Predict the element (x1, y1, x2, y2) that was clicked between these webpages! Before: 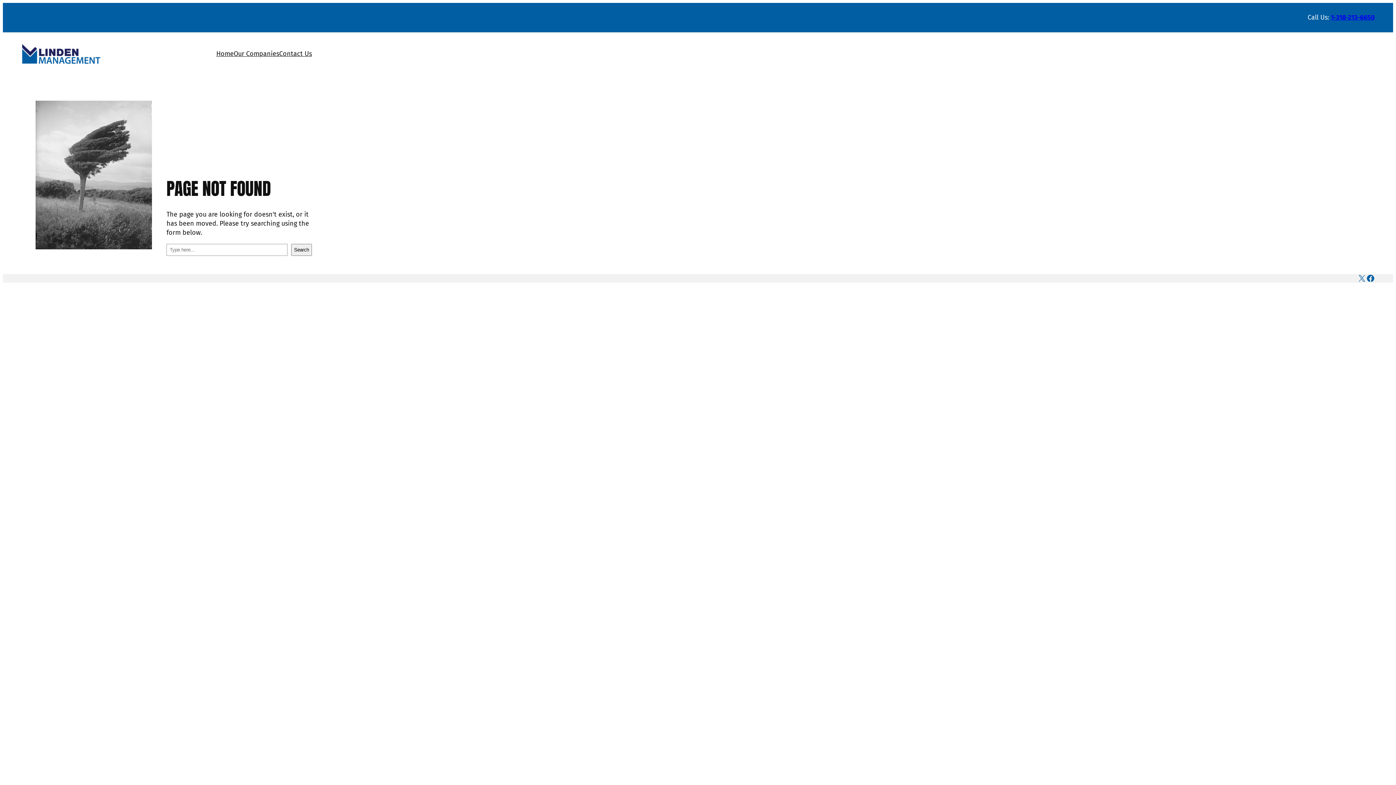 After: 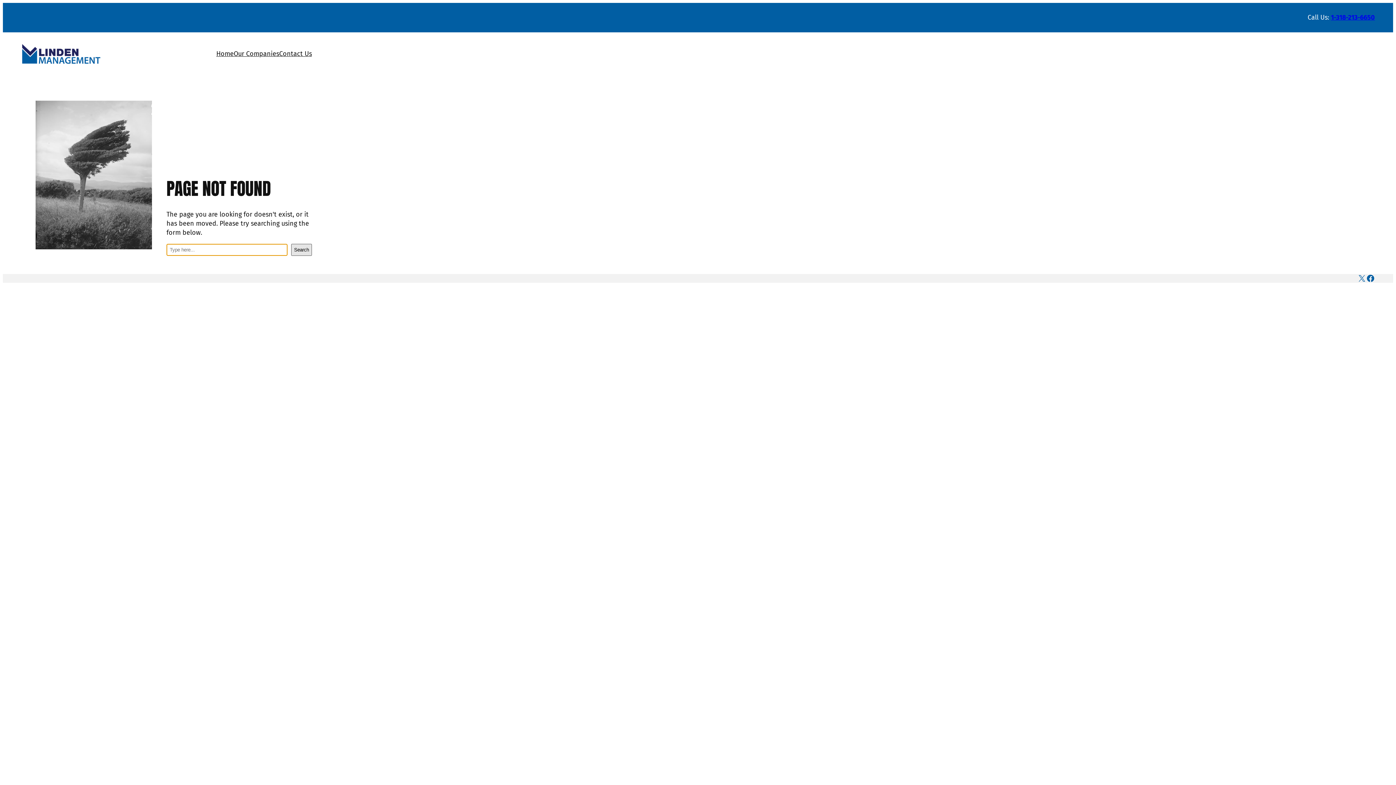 Action: bbox: (291, 244, 312, 256) label: Search